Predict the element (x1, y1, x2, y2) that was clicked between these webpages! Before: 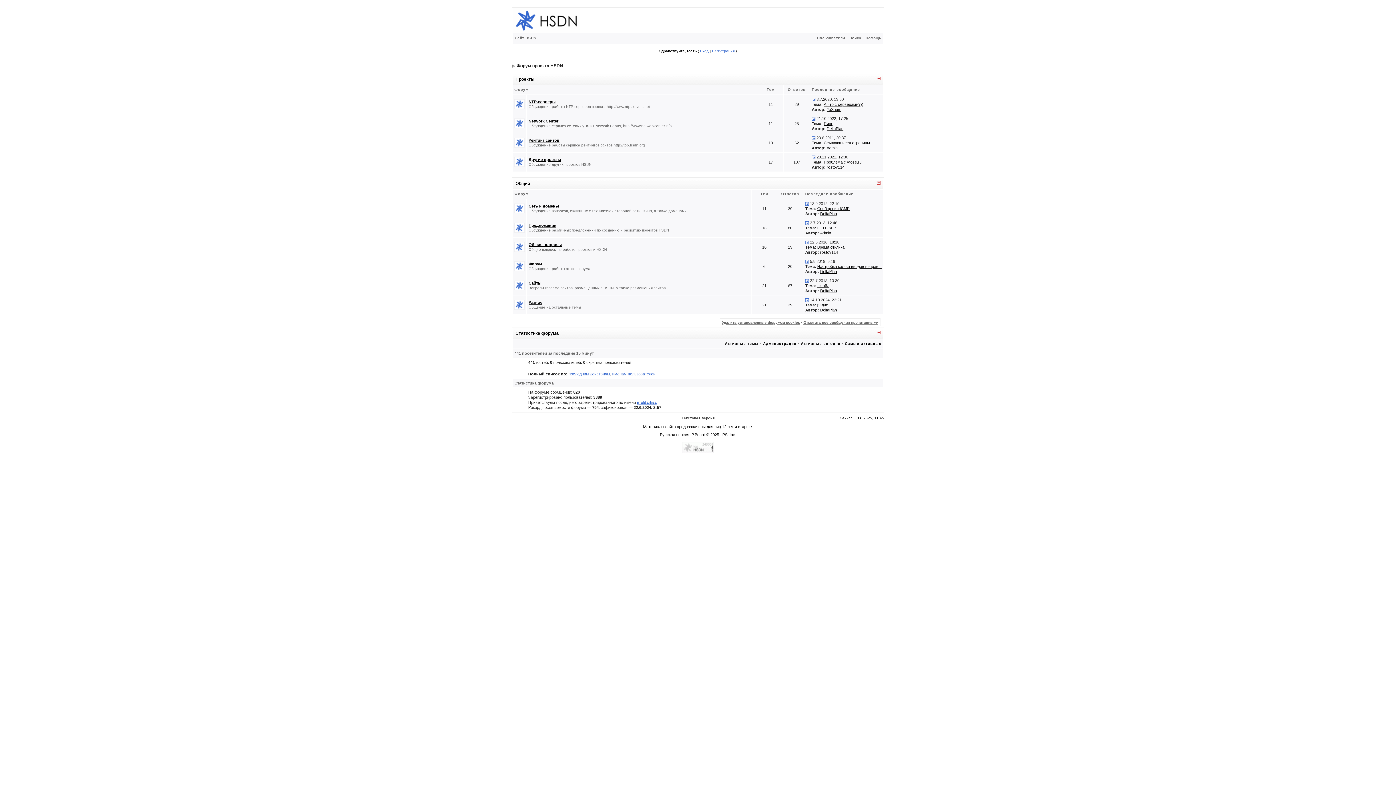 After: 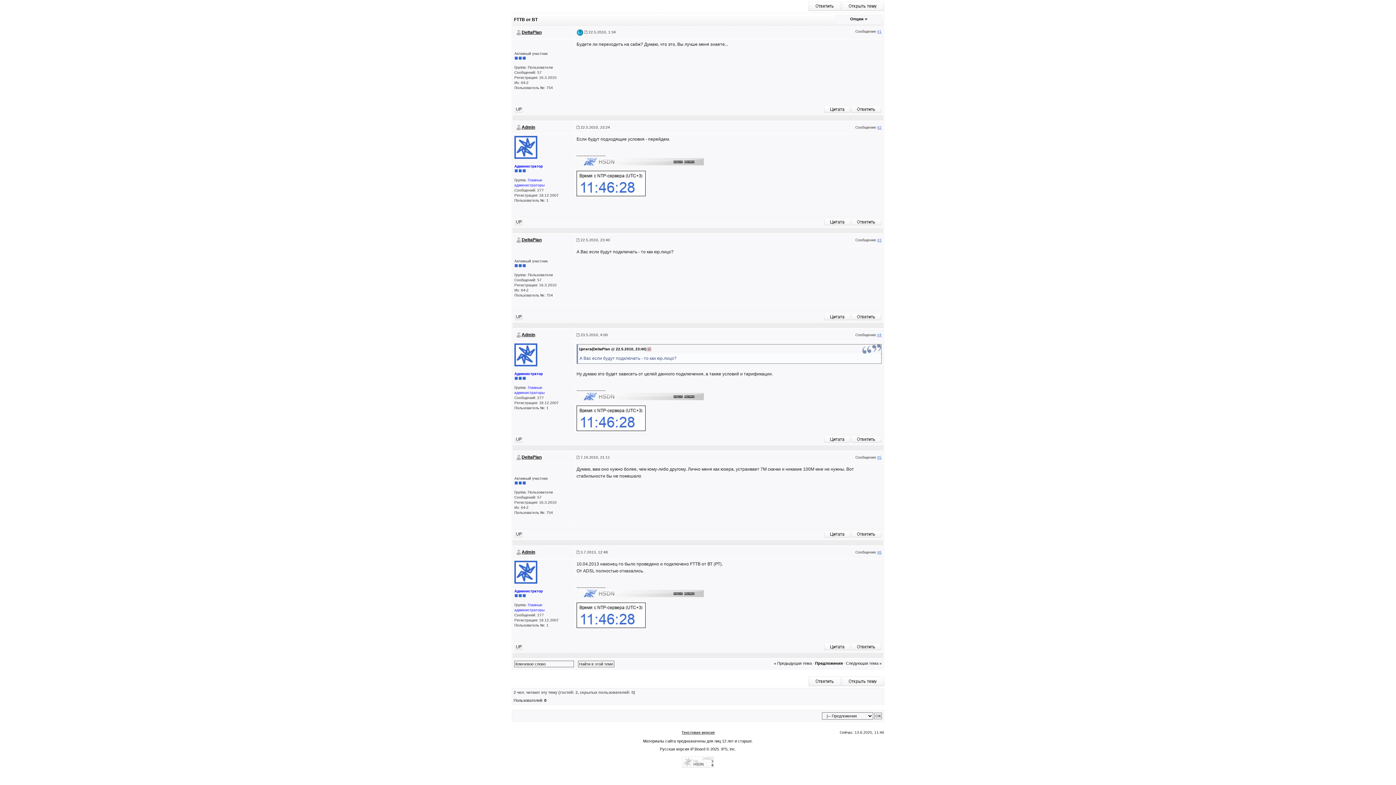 Action: bbox: (805, 220, 809, 225)